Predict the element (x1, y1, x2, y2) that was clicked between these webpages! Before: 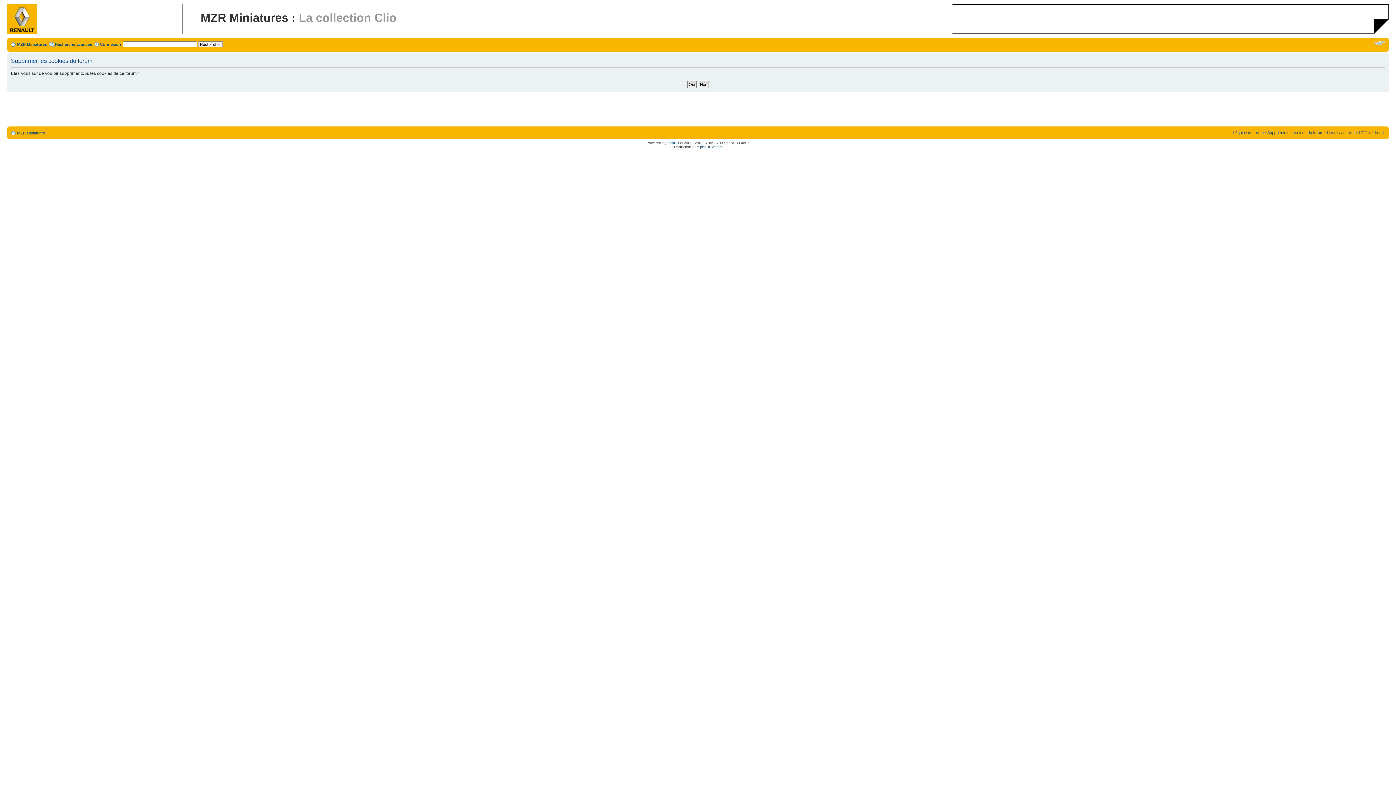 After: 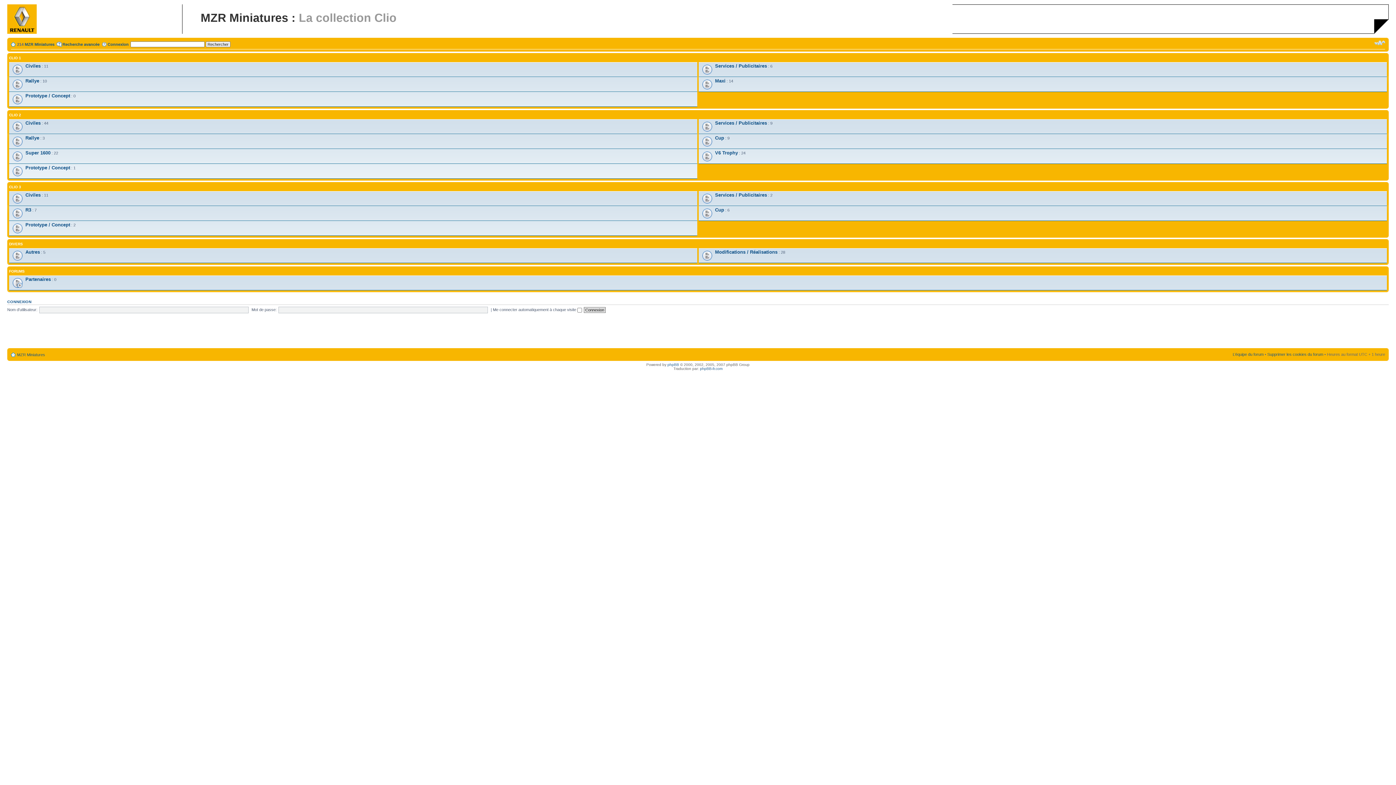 Action: label: MZR Miniatures bbox: (17, 42, 46, 46)